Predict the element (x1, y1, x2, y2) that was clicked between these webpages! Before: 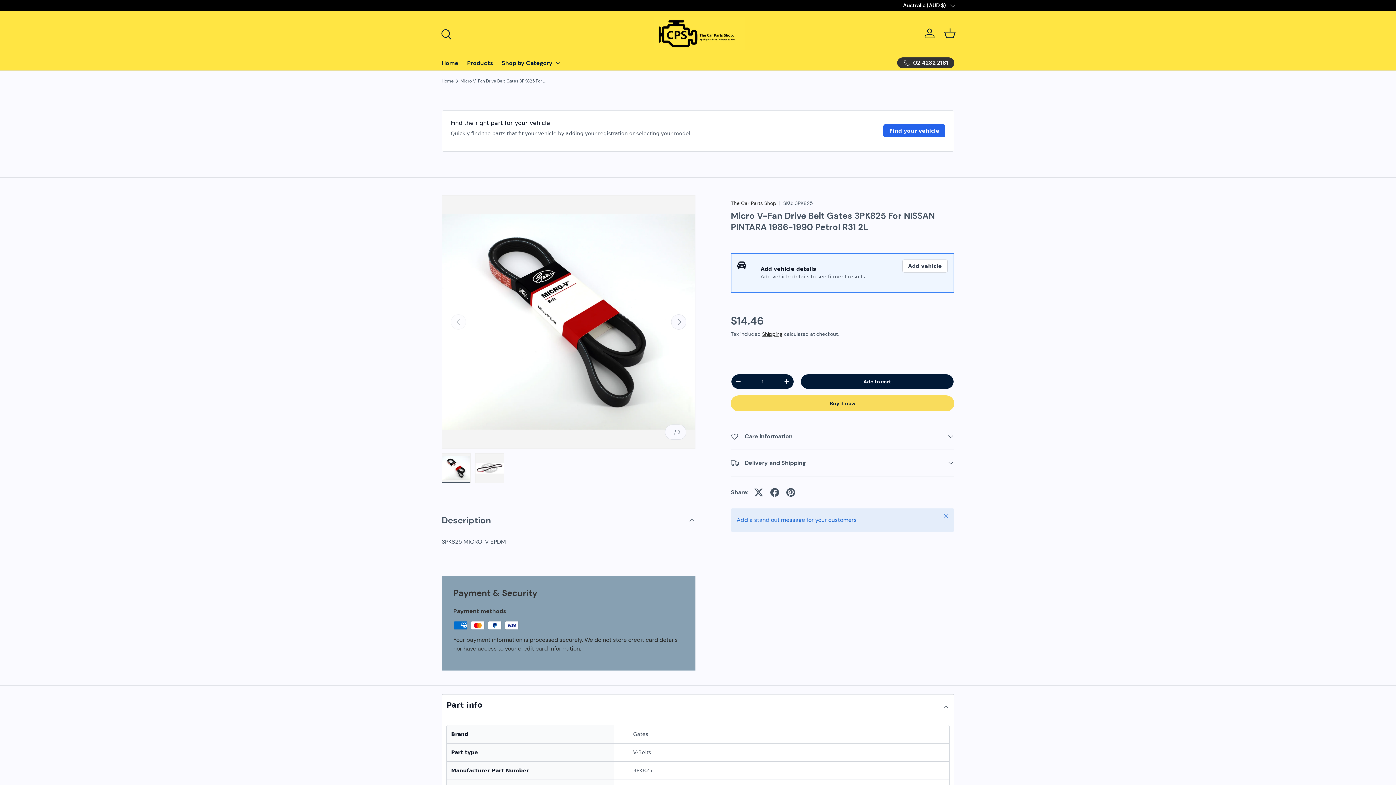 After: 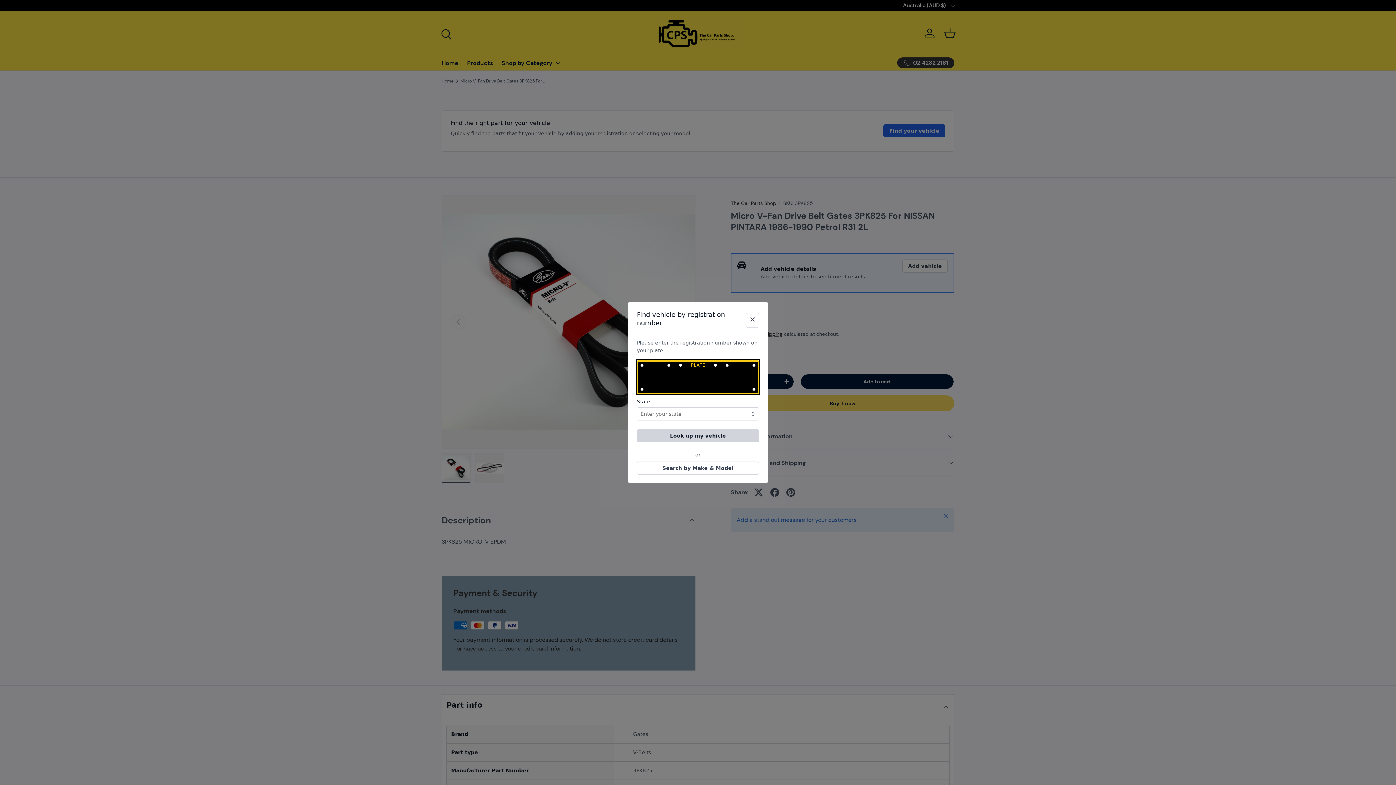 Action: label: Add vehicle bbox: (902, 259, 948, 272)